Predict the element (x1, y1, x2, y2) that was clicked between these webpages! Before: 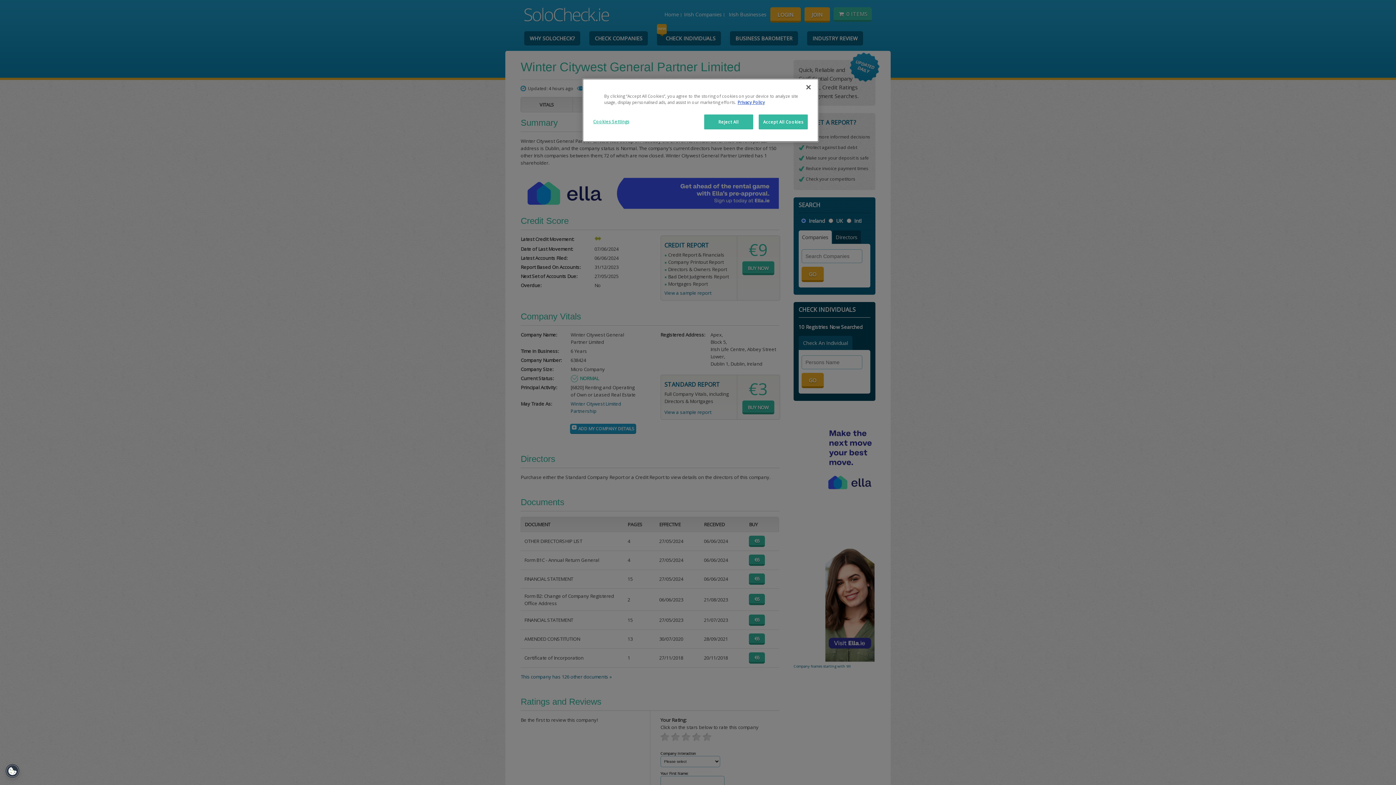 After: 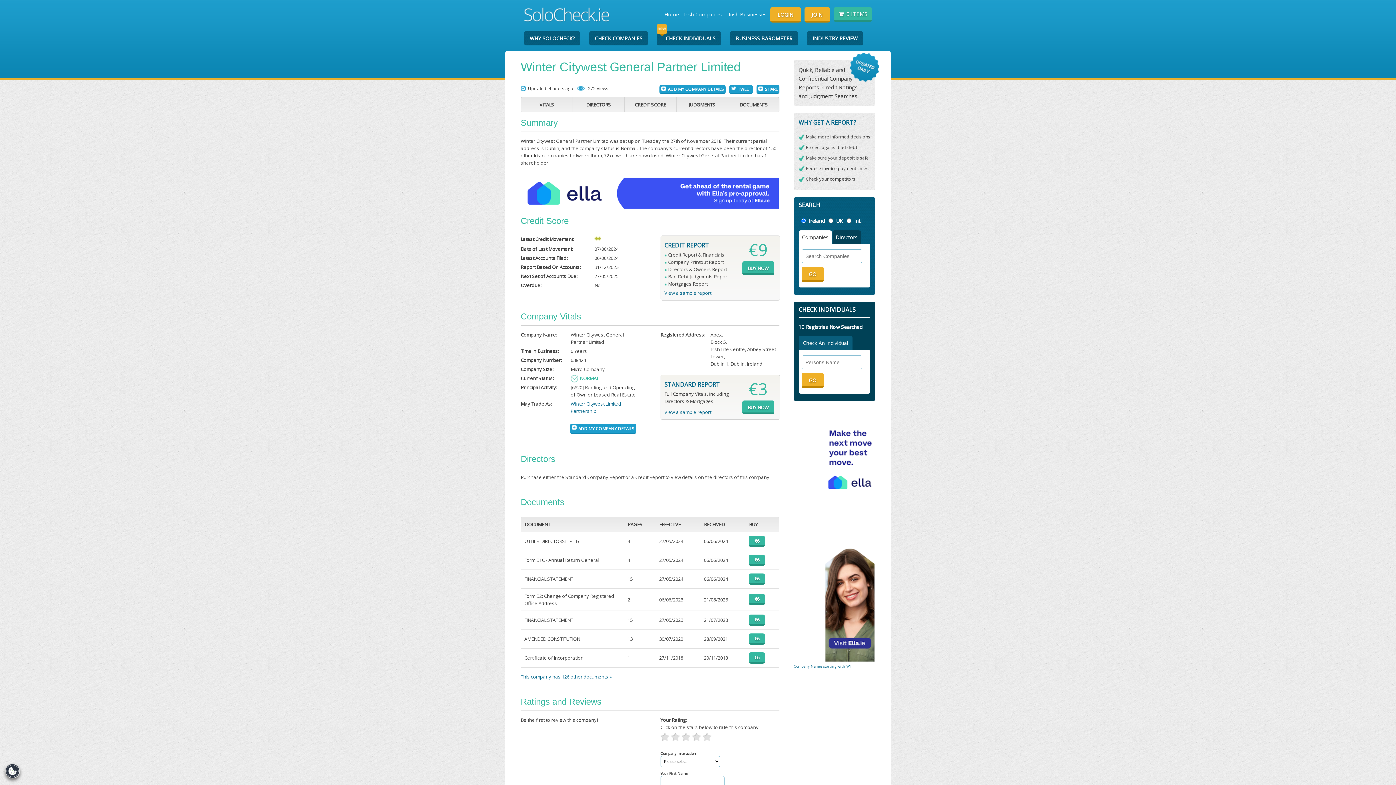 Action: bbox: (800, 79, 816, 95) label: Close